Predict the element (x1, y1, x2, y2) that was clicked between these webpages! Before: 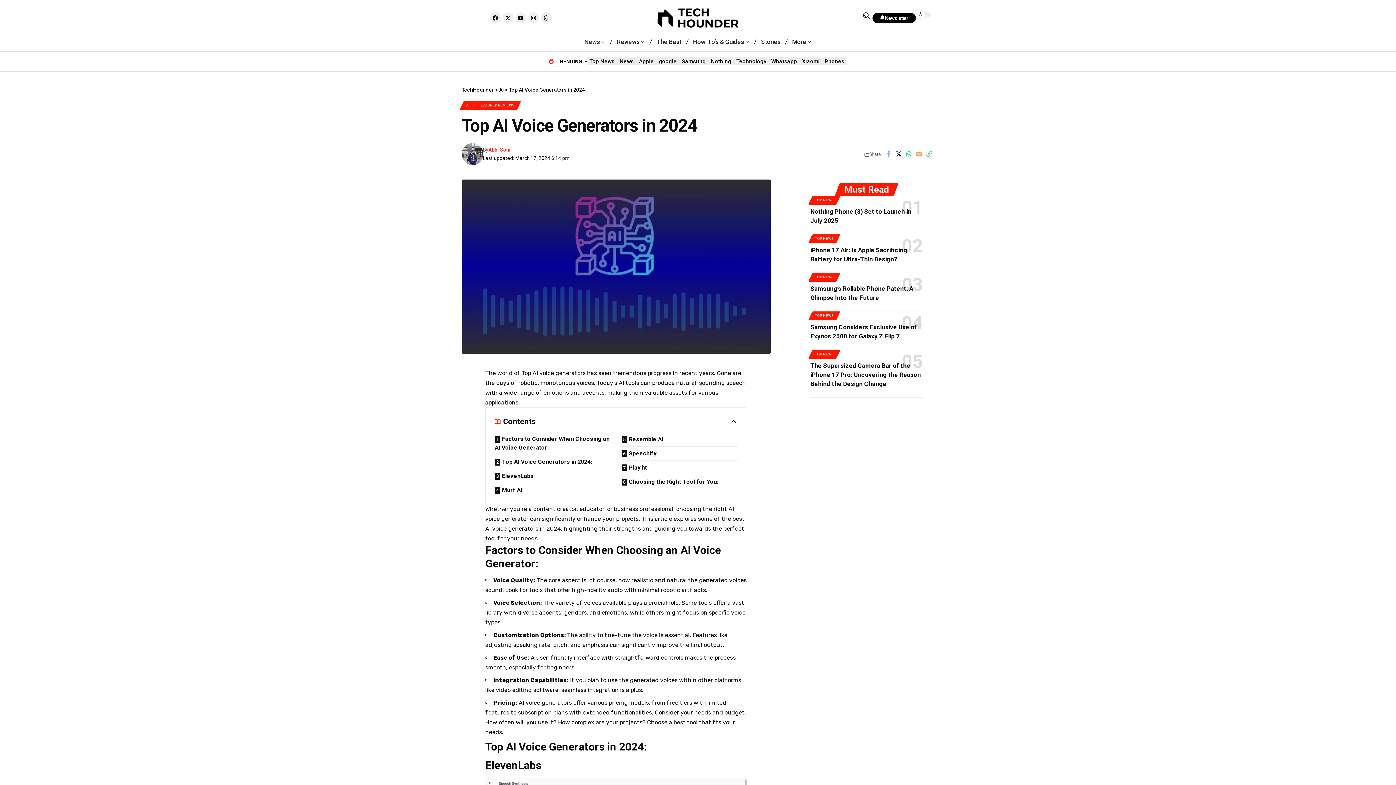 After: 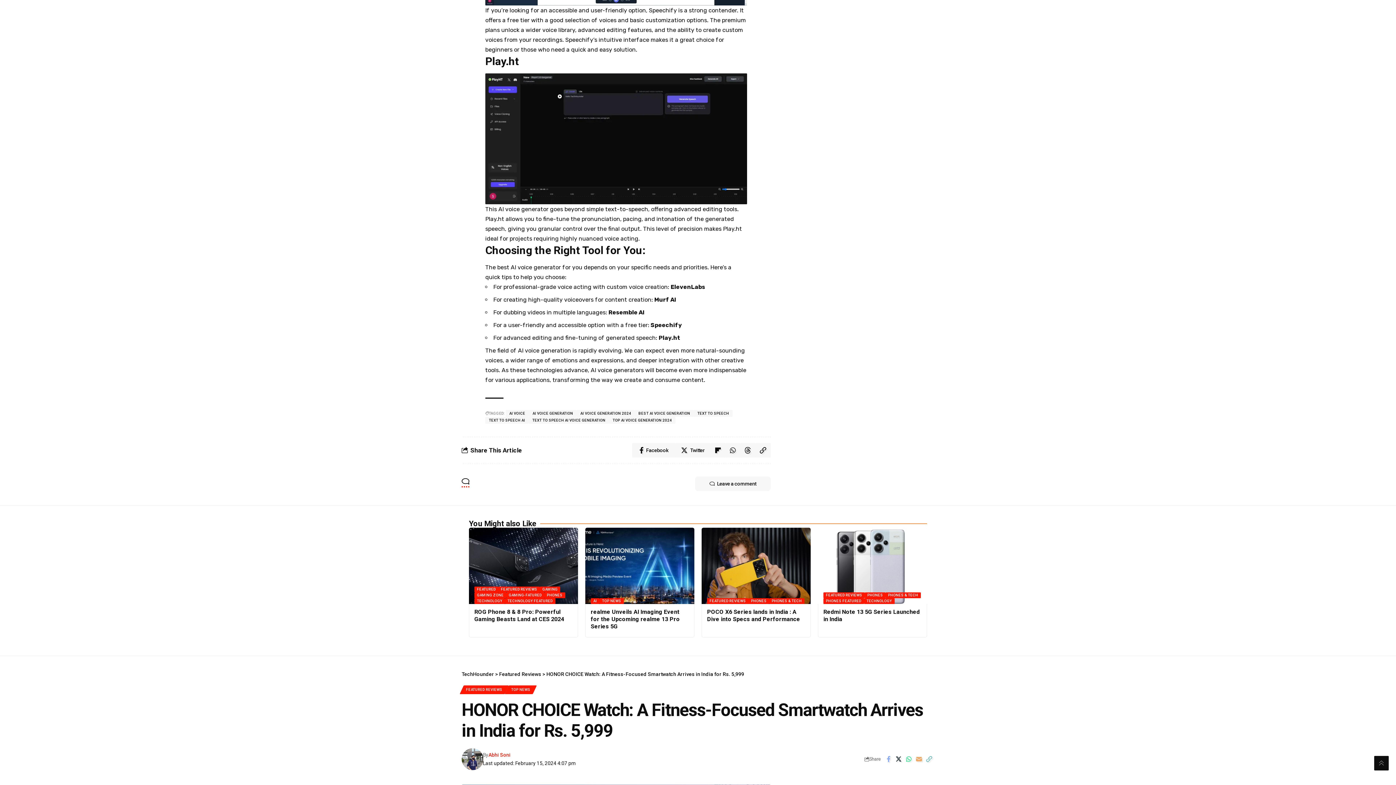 Action: label: Play.ht bbox: (621, 460, 737, 474)